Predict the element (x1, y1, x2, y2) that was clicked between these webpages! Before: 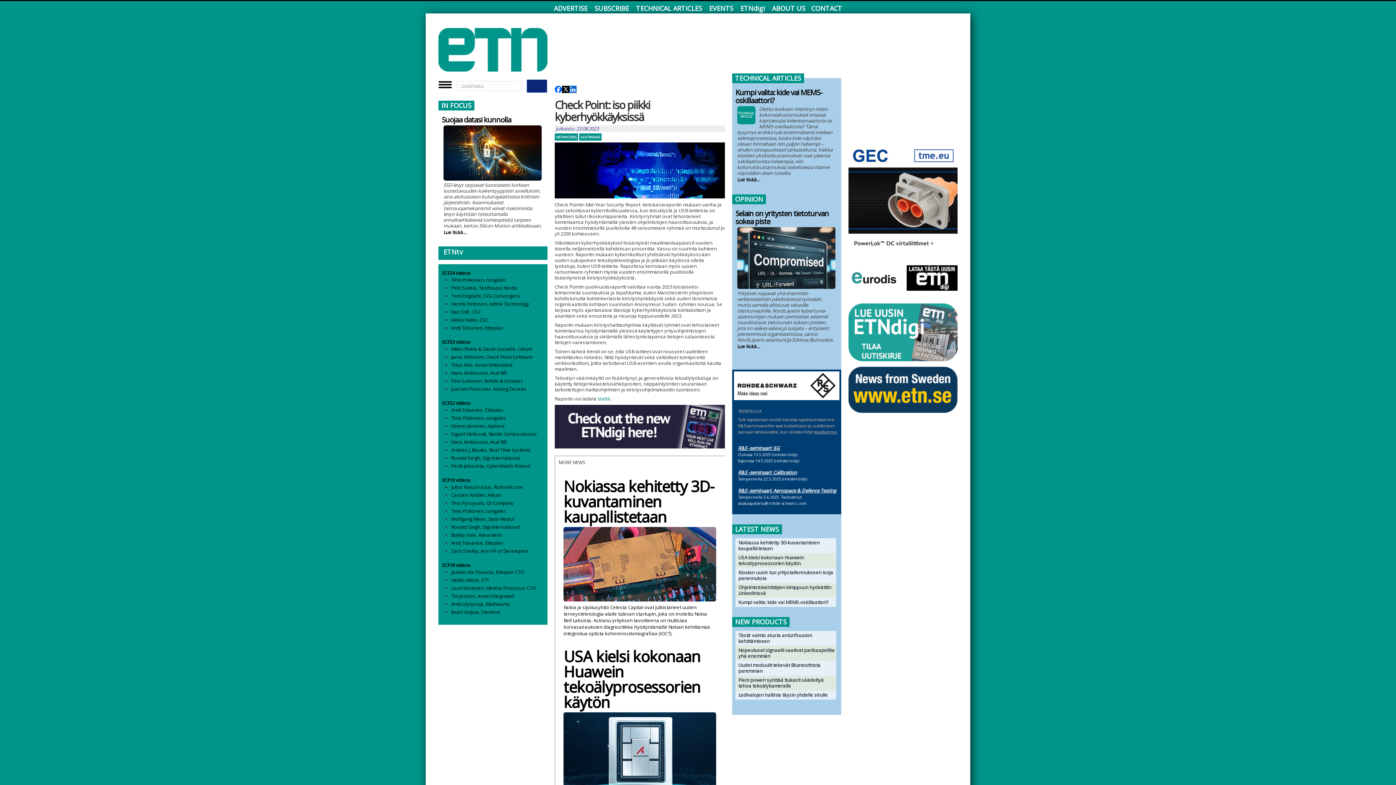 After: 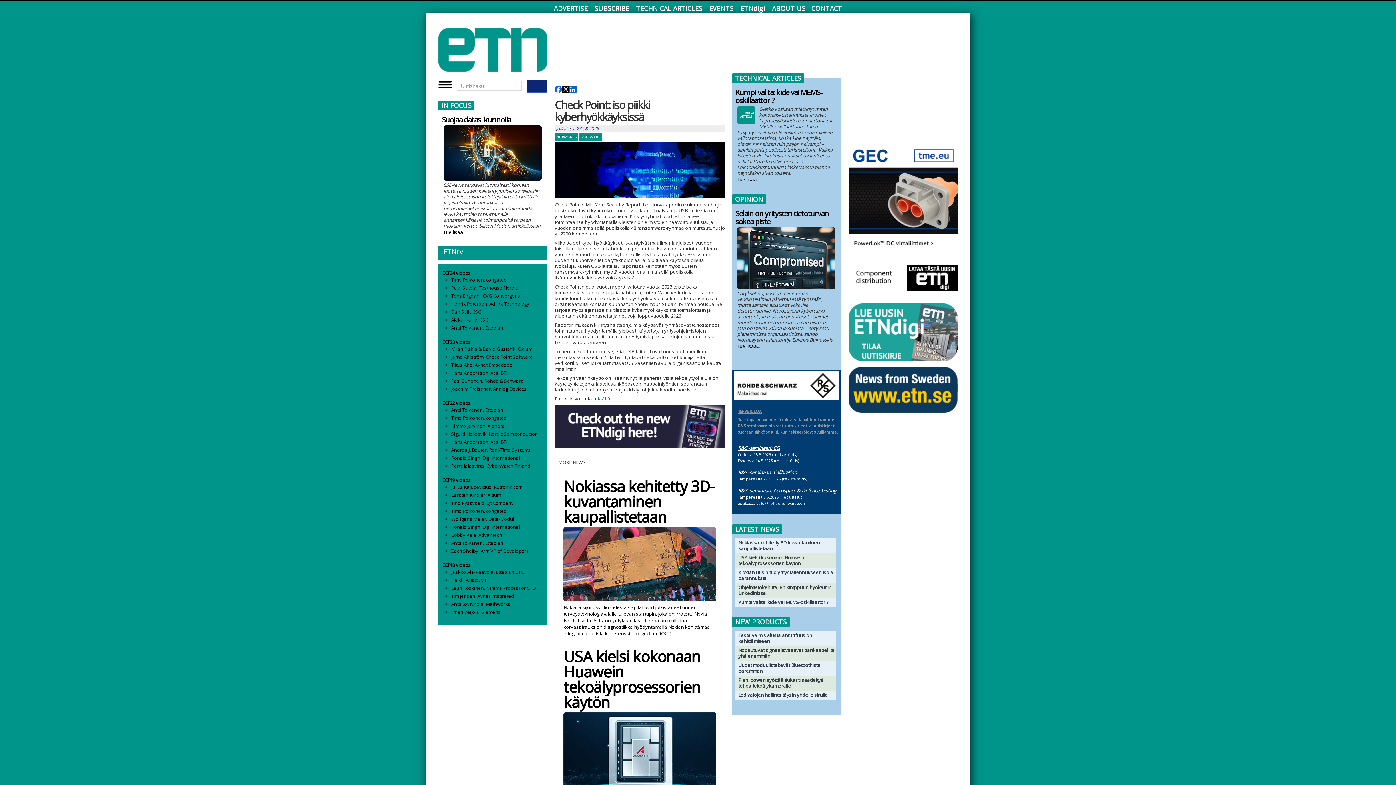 Action: label: 
TERVETULOA bbox: (738, 409, 761, 414)